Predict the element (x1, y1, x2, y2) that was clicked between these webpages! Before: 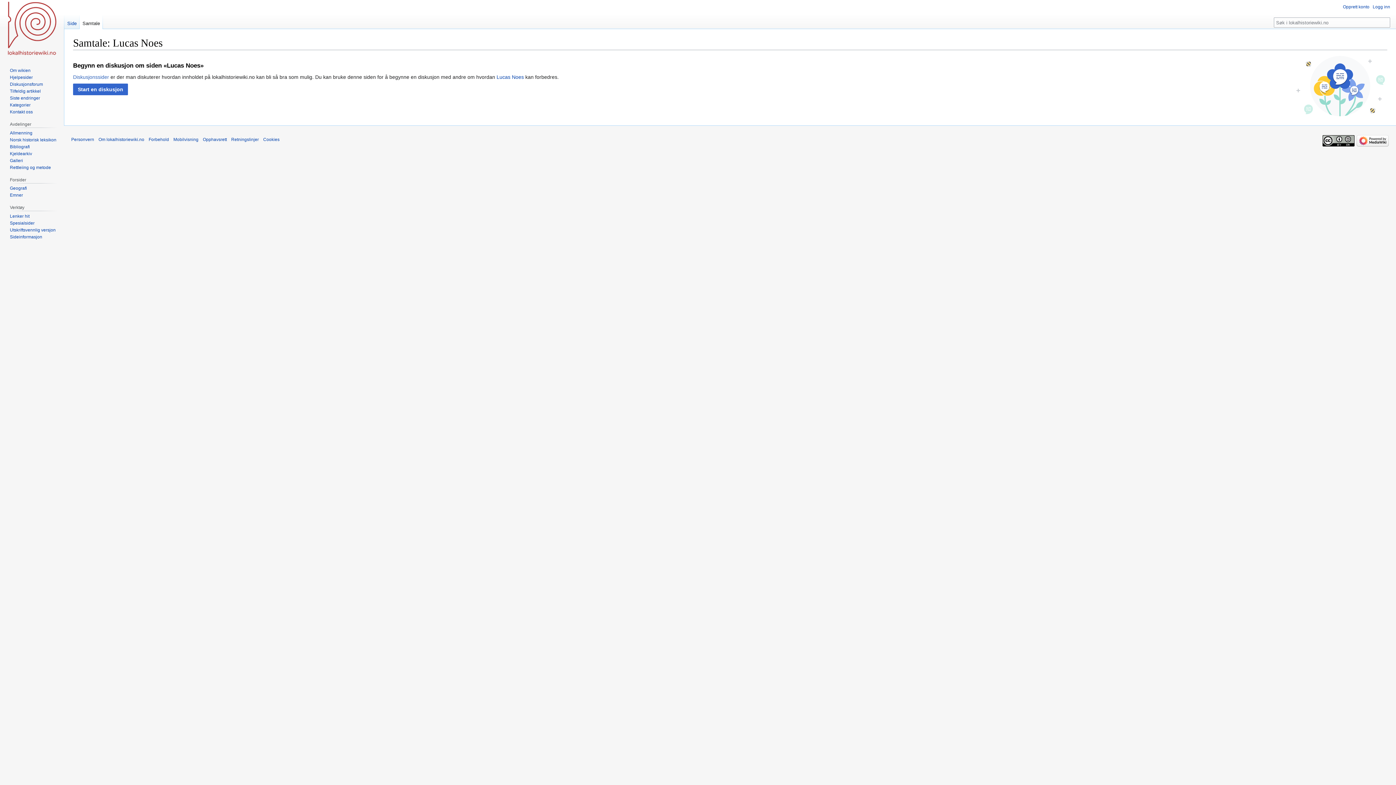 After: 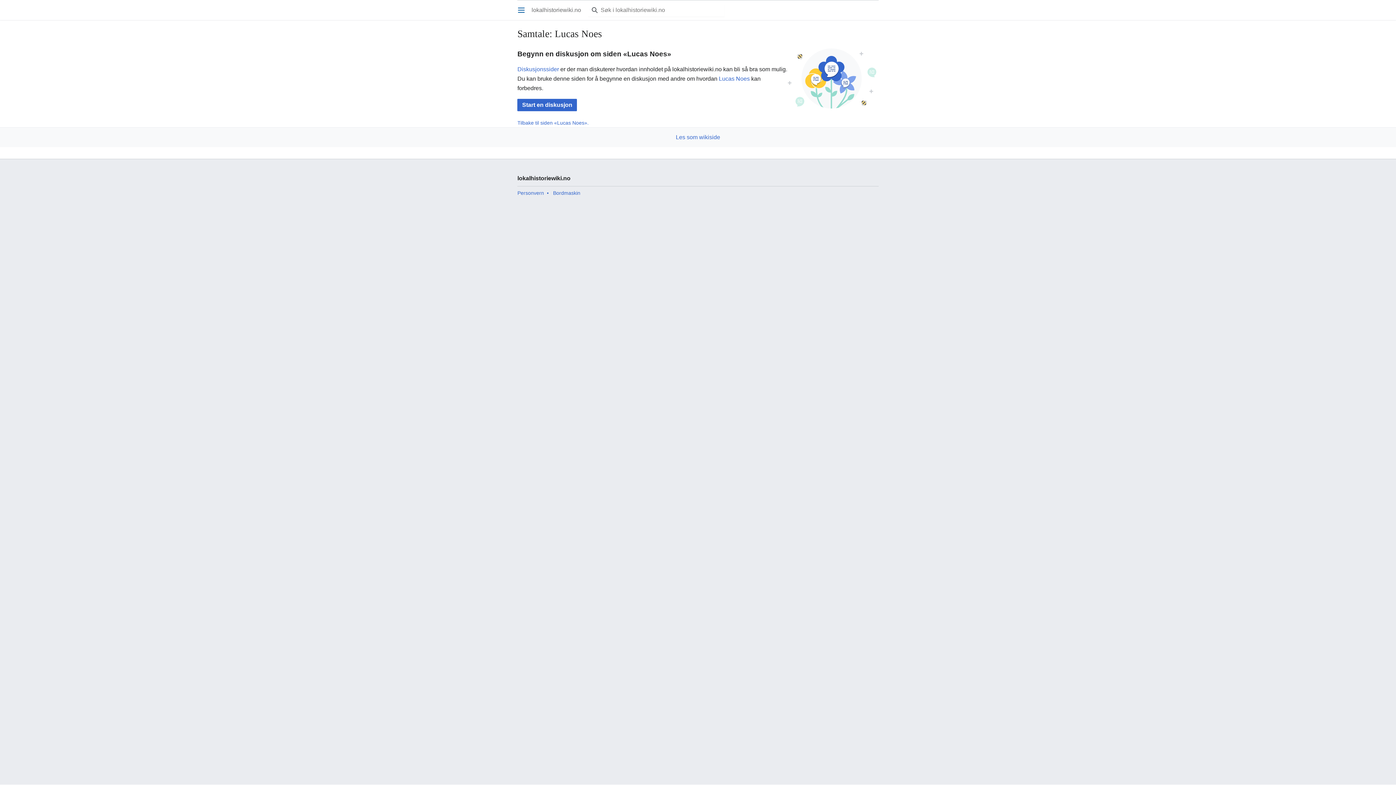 Action: label: Mobilvisning bbox: (173, 137, 198, 142)